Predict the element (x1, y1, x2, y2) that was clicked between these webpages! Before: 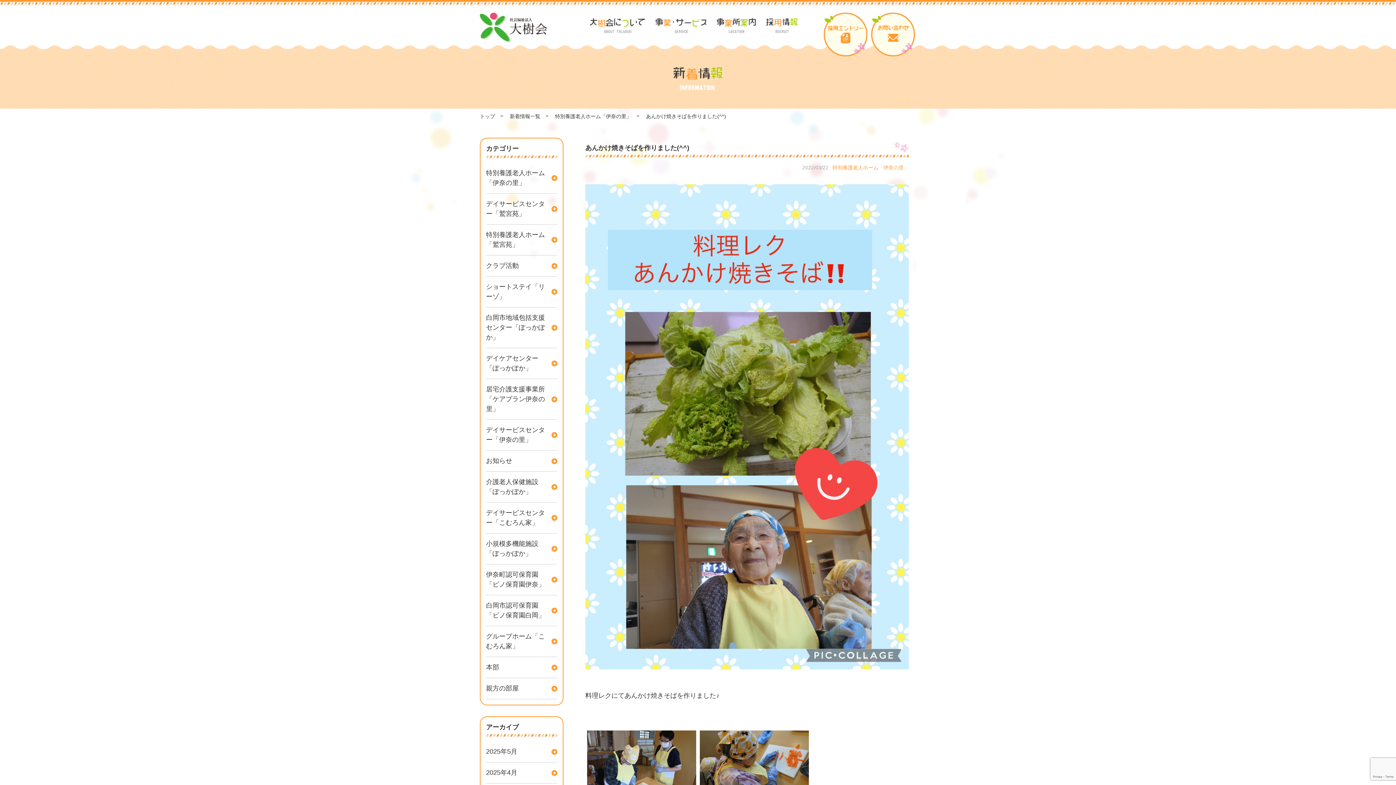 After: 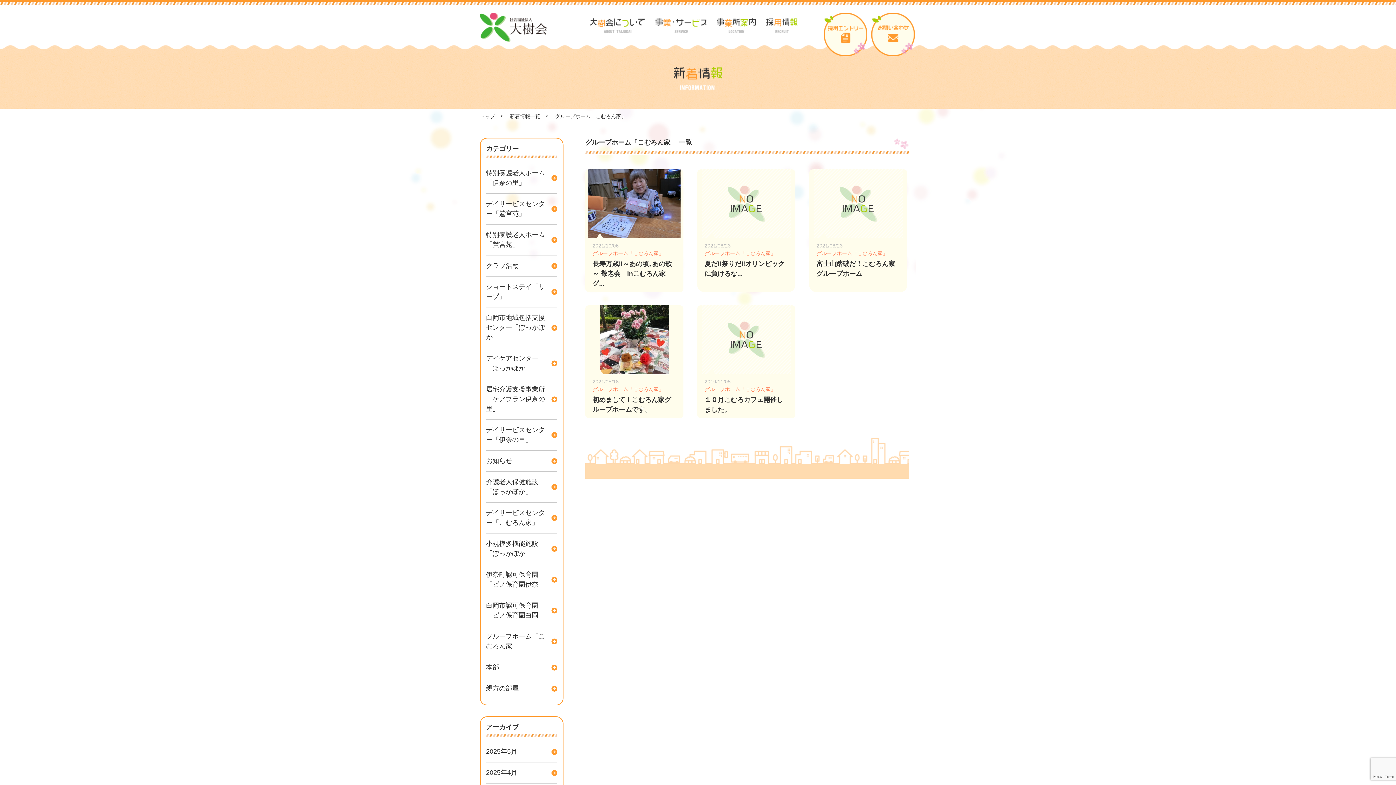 Action: label: グループホーム「こむろん家」 bbox: (486, 626, 557, 657)